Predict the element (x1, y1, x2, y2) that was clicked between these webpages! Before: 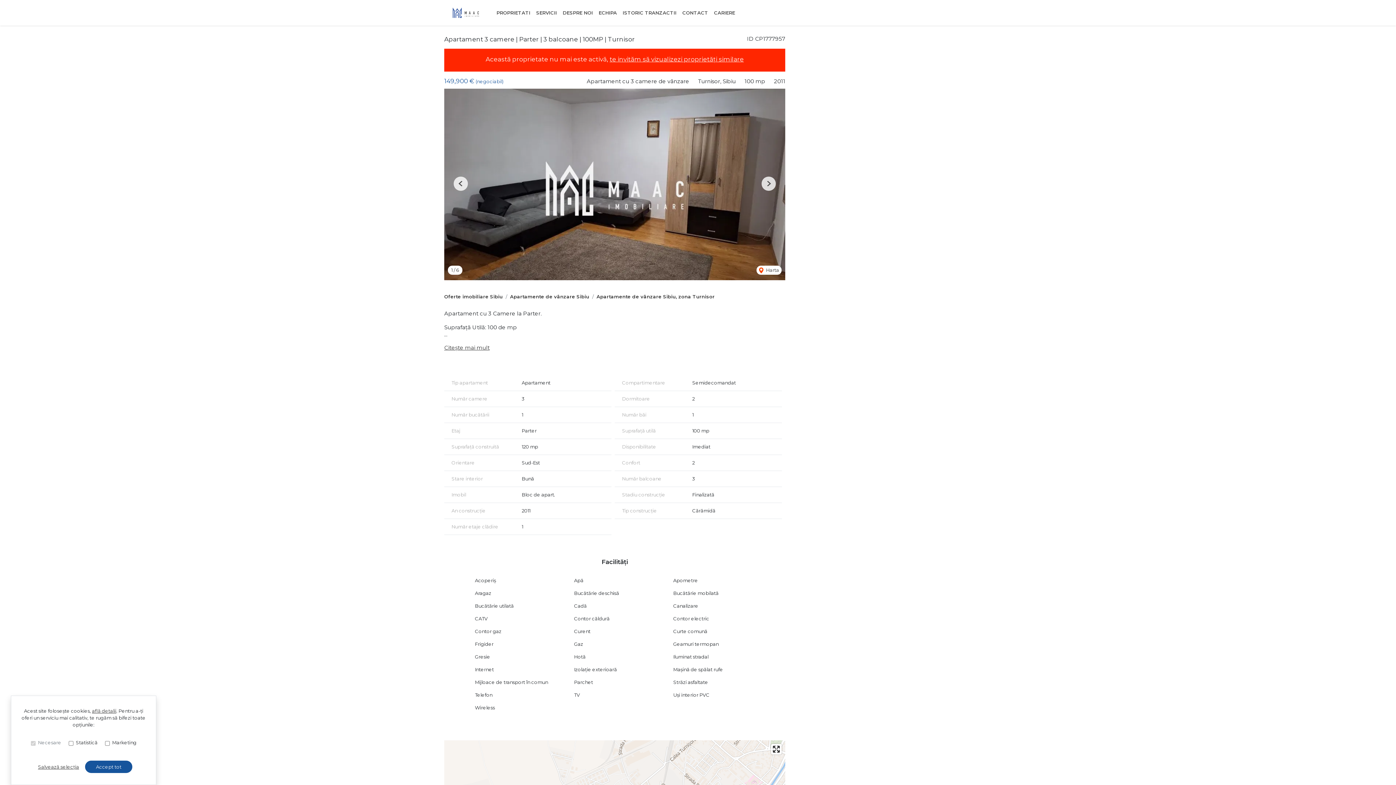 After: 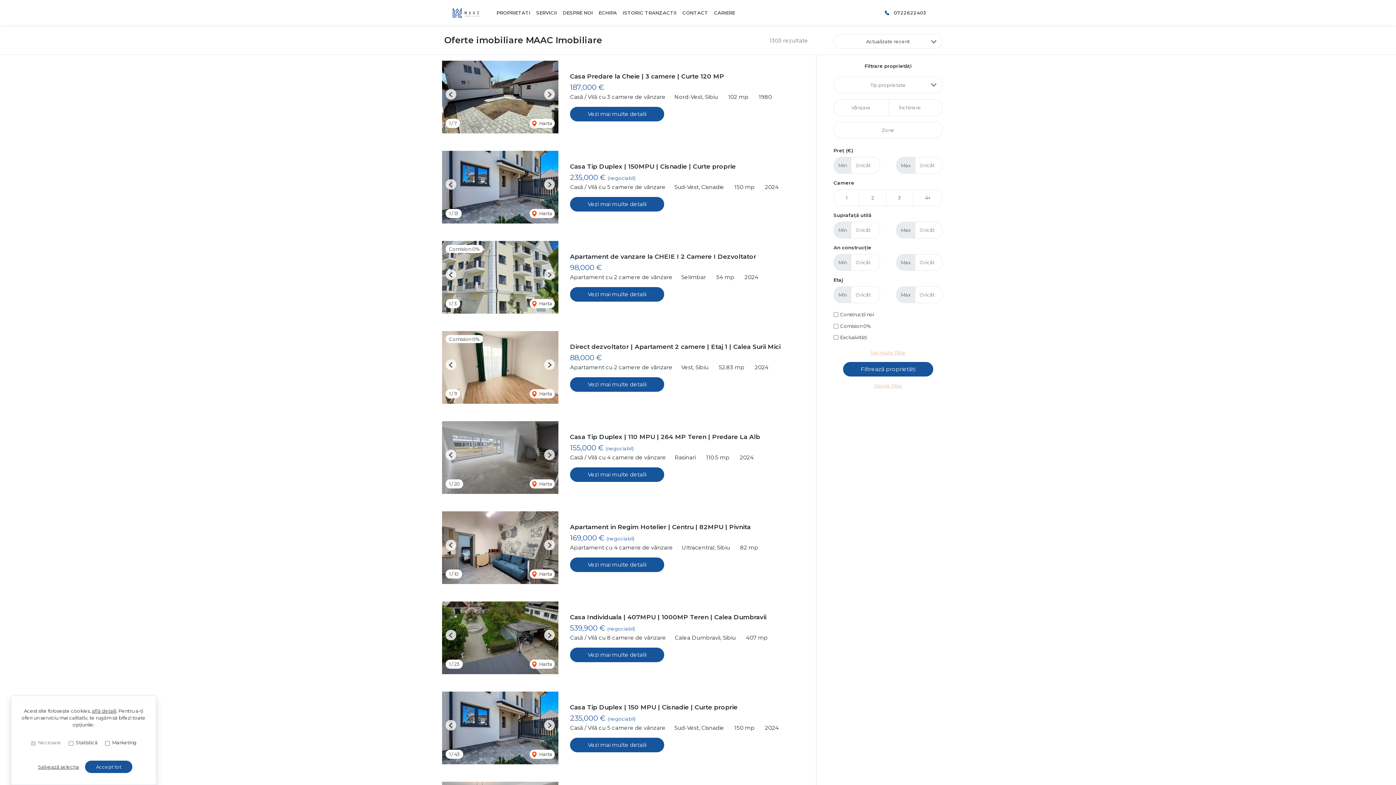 Action: bbox: (493, 6, 533, 19) label: PROPRIETATI